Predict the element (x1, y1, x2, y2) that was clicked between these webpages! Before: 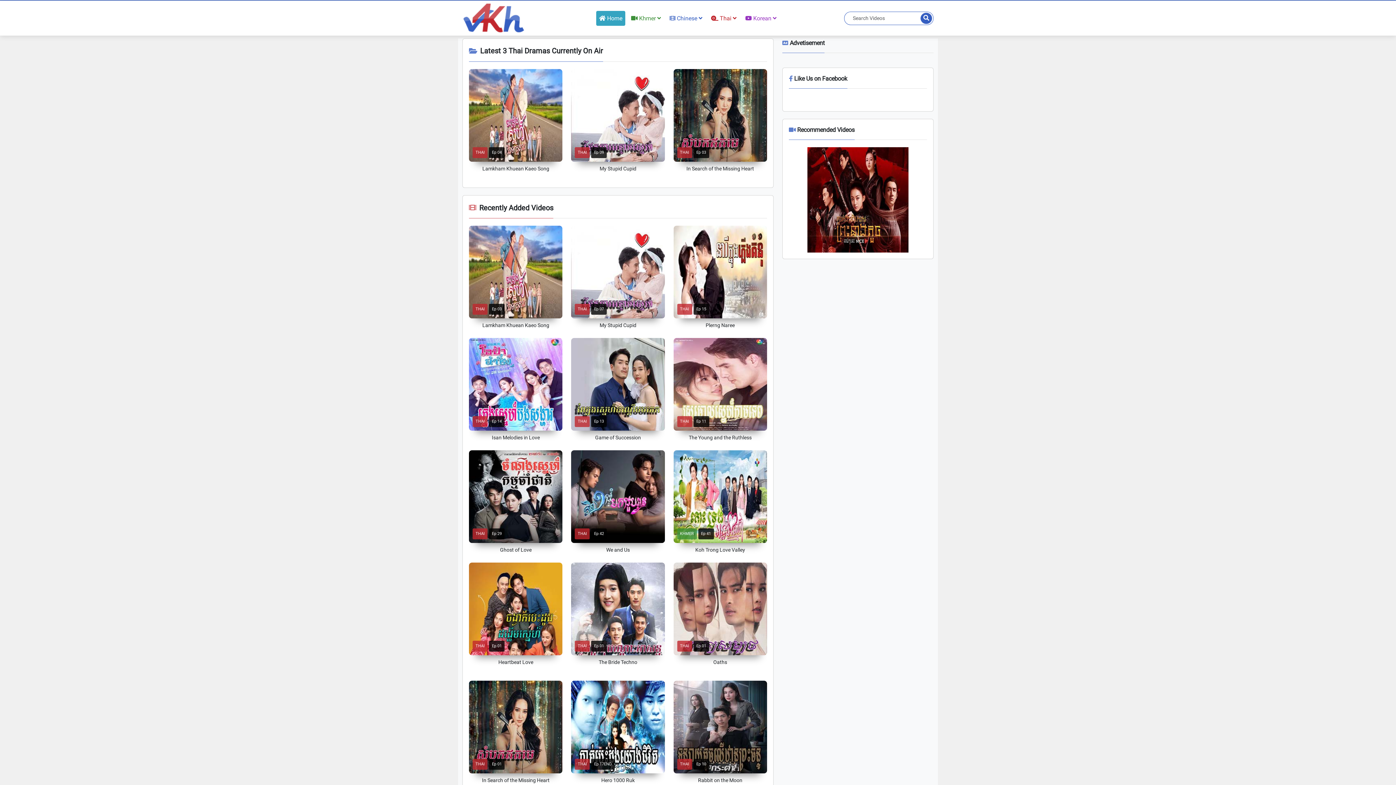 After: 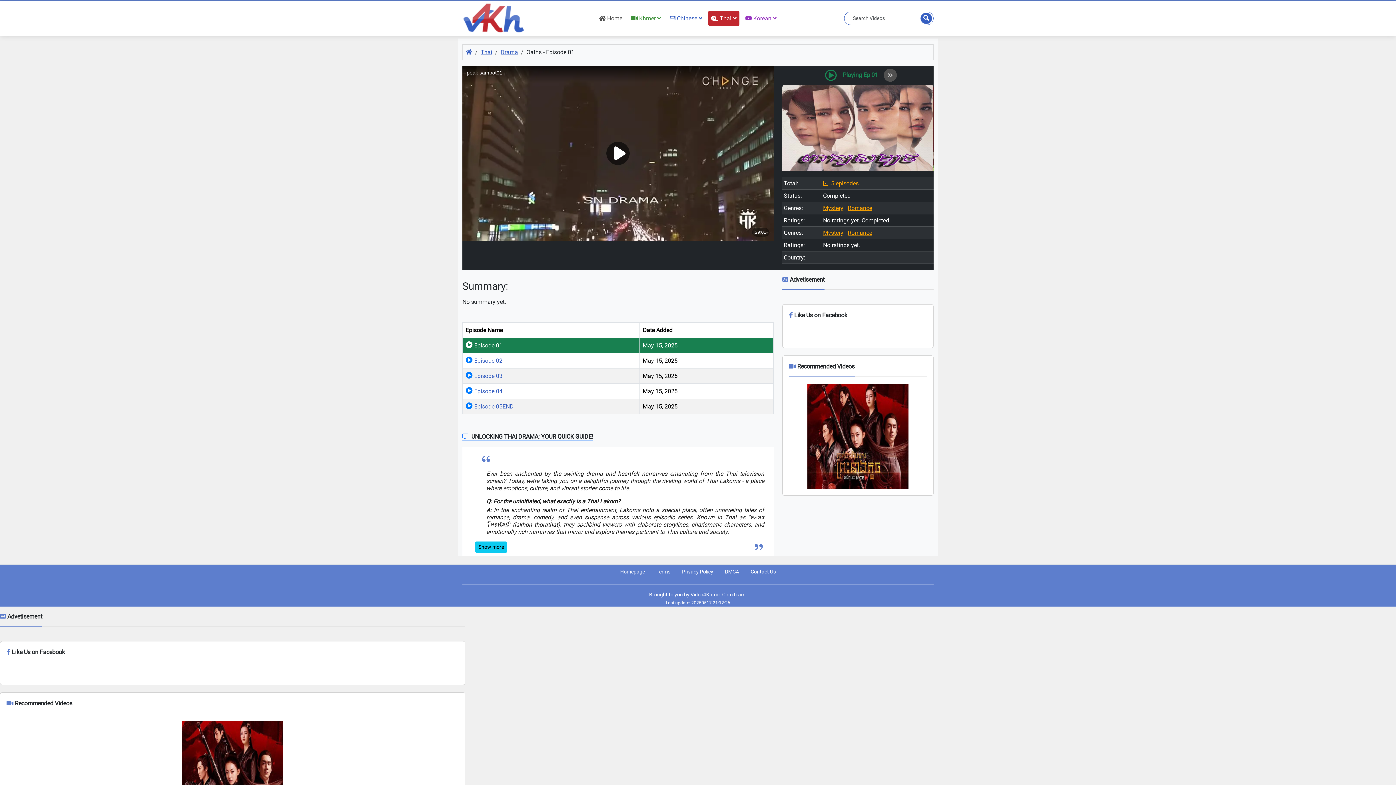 Action: label: Oaths bbox: (713, 659, 727, 665)